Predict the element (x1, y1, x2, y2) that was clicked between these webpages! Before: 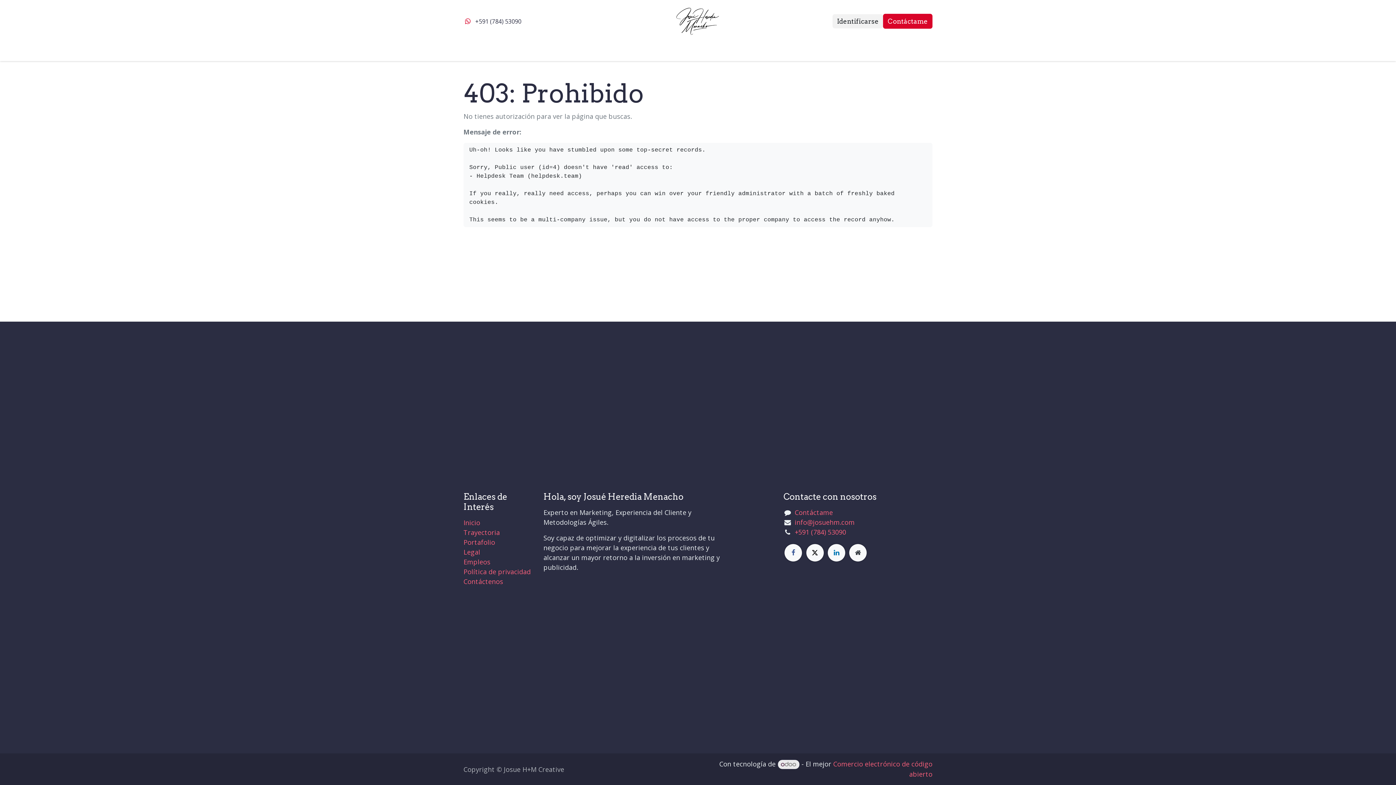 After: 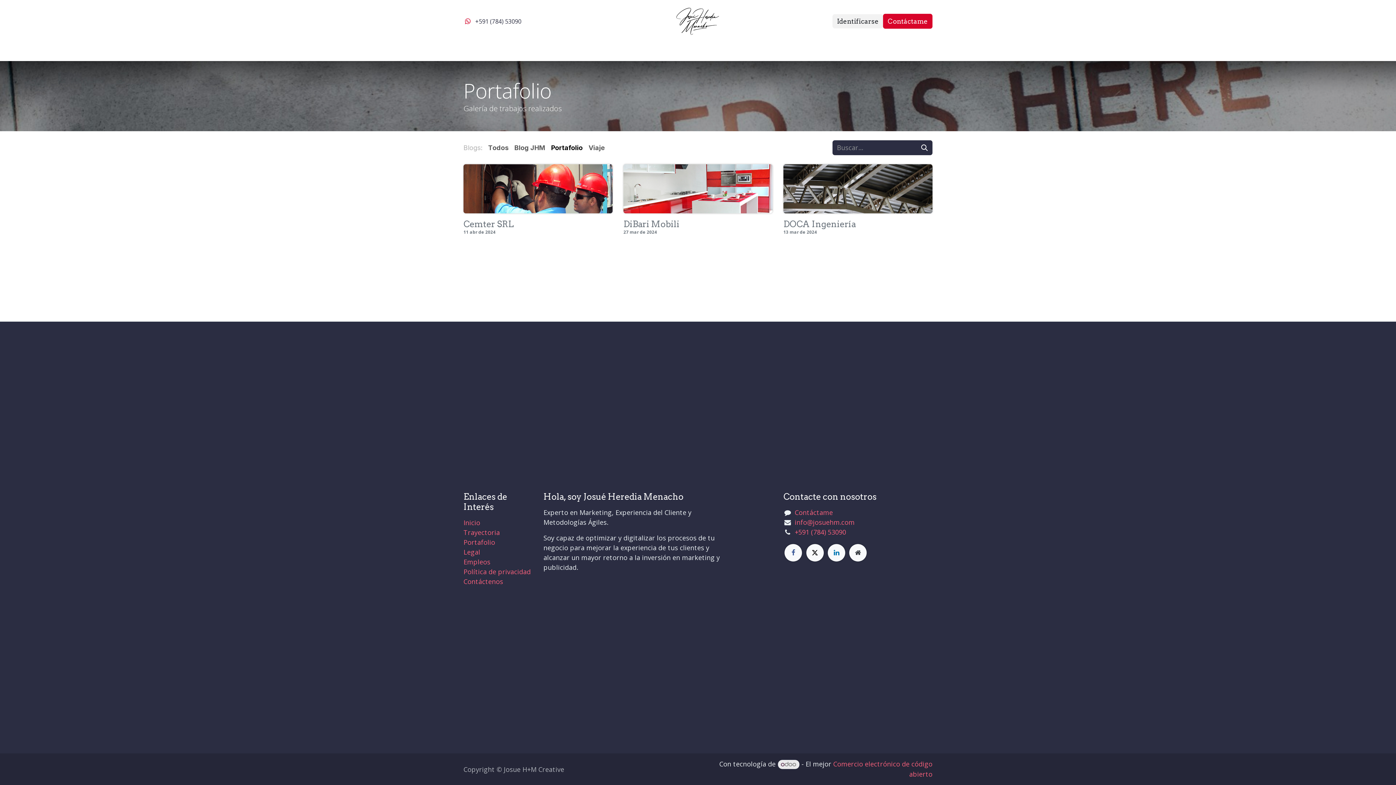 Action: label: Portafolio bbox: (689, 42, 724, 58)